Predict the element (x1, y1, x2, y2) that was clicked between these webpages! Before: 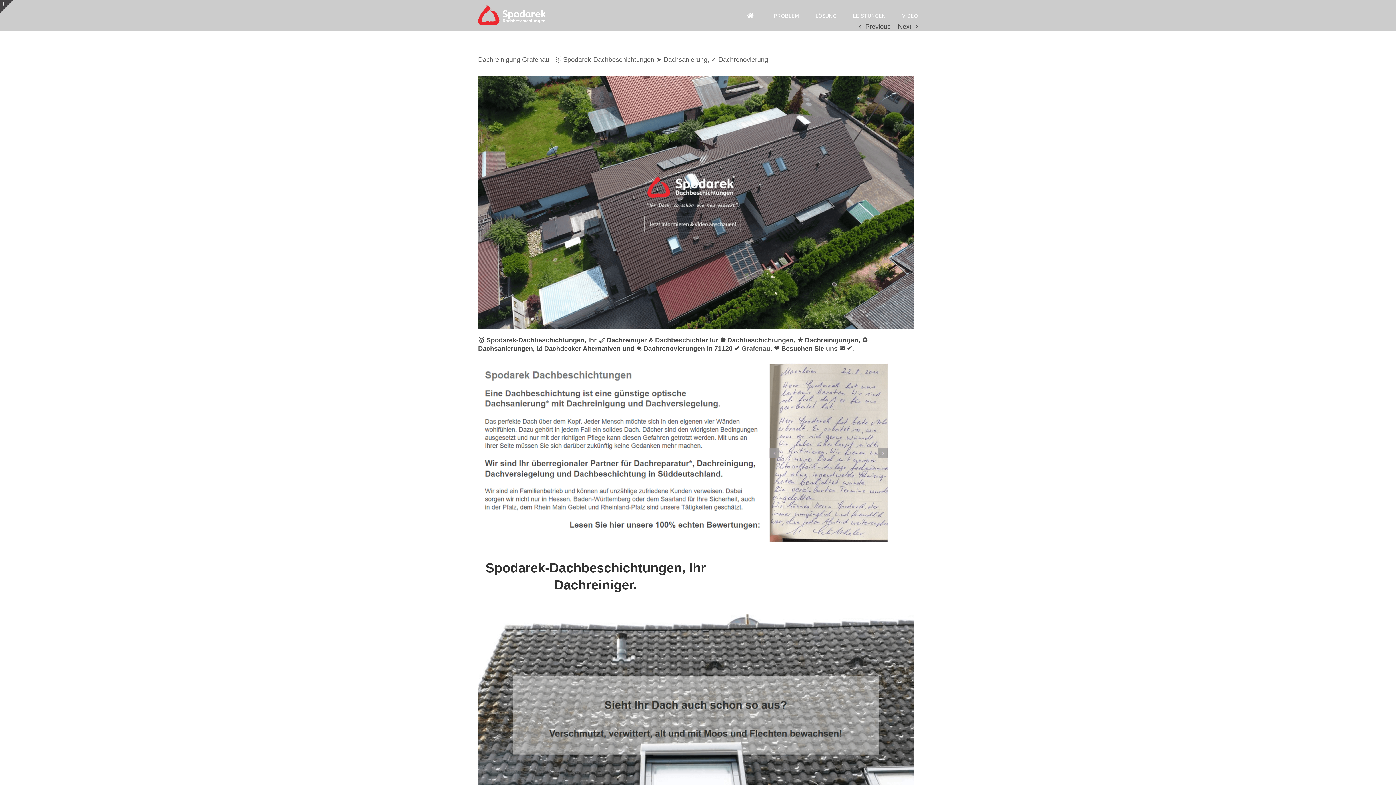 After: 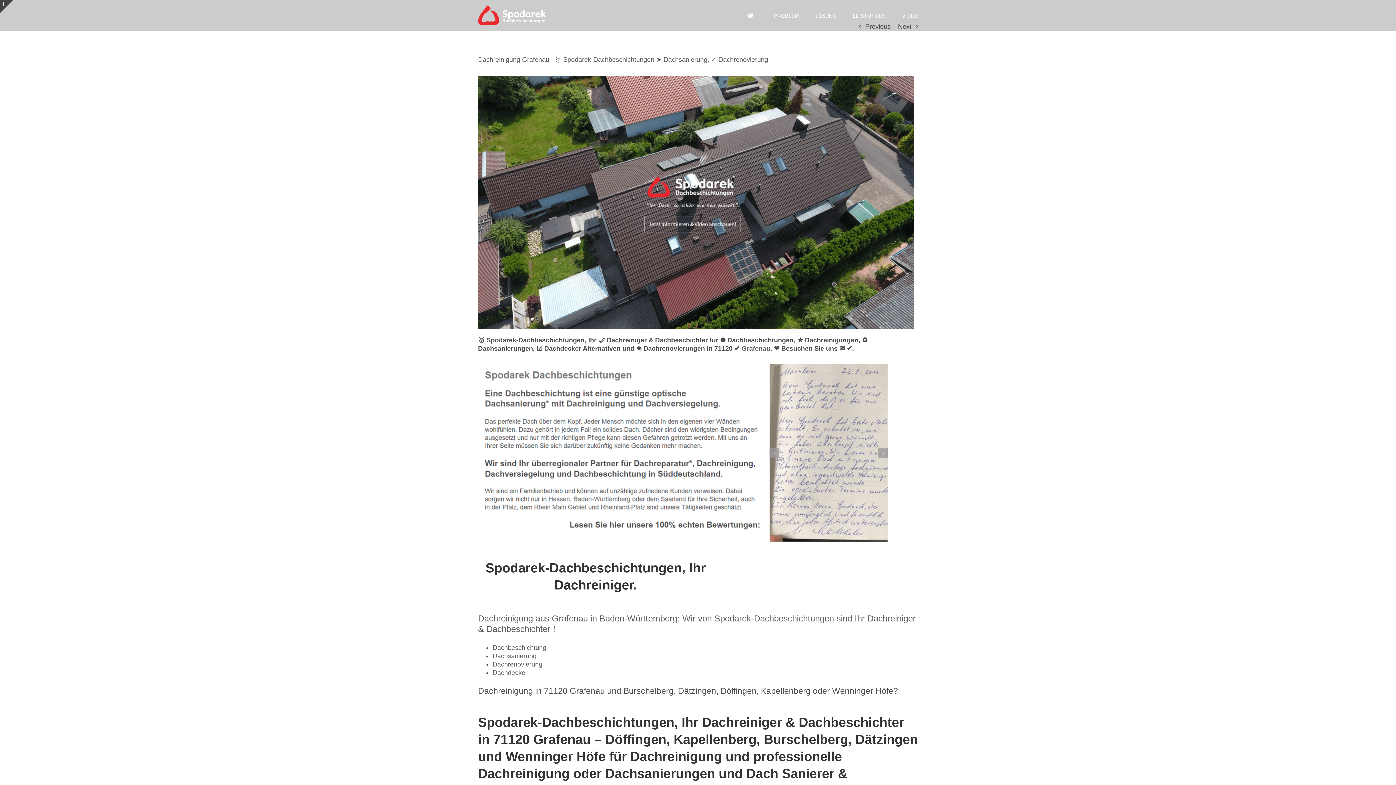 Action: label:   bbox: (815, 554, 918, 582)